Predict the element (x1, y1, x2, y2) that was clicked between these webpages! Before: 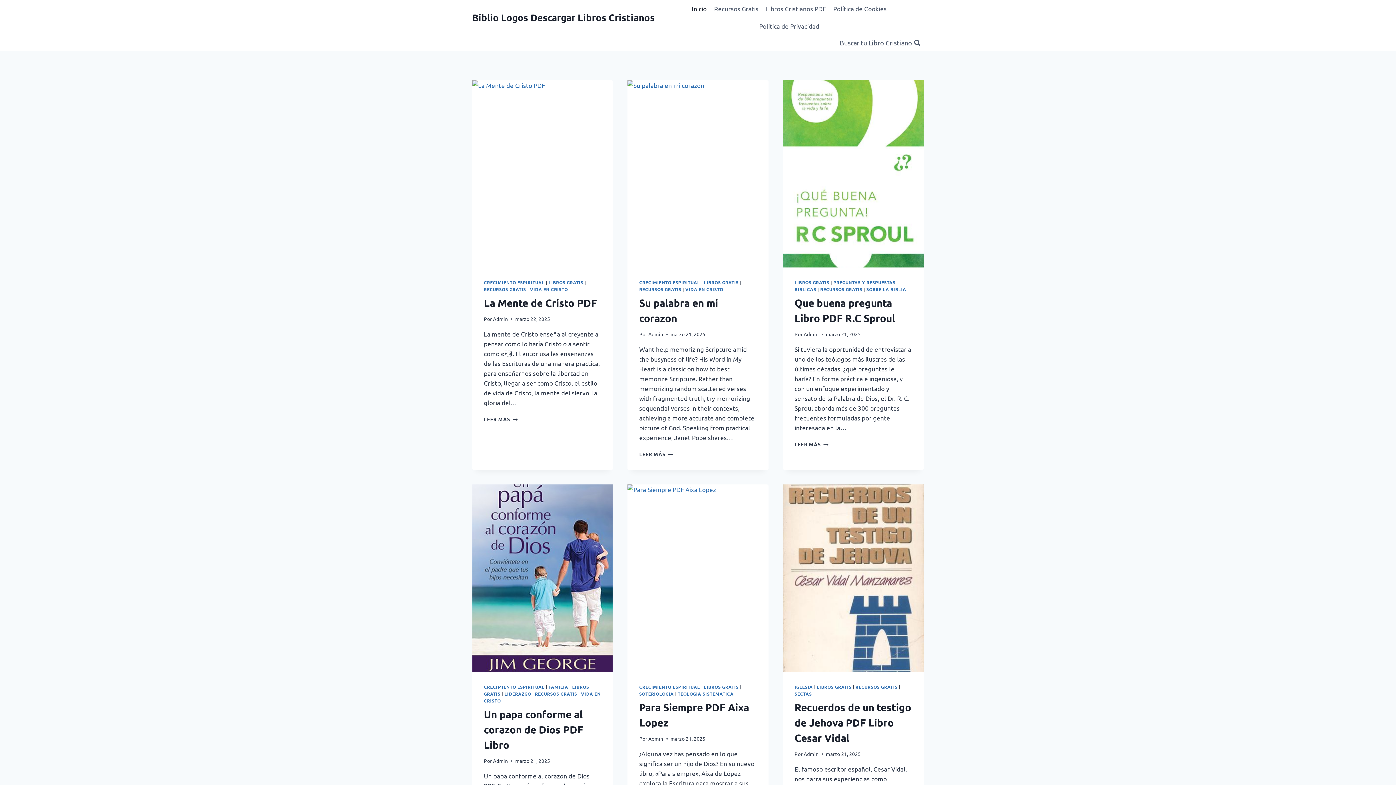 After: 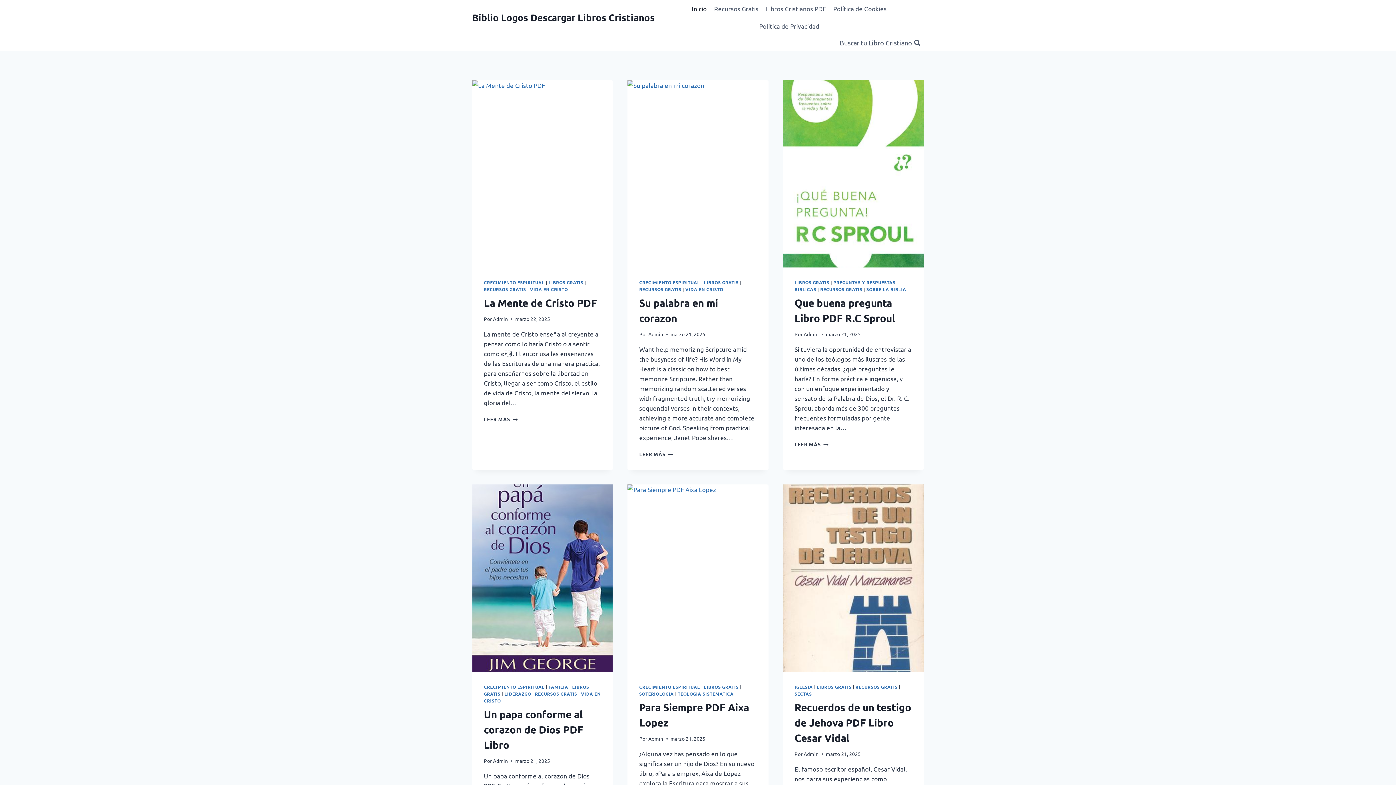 Action: bbox: (472, 11, 654, 22) label: Biblio Logos Descargar Libros Cristianos